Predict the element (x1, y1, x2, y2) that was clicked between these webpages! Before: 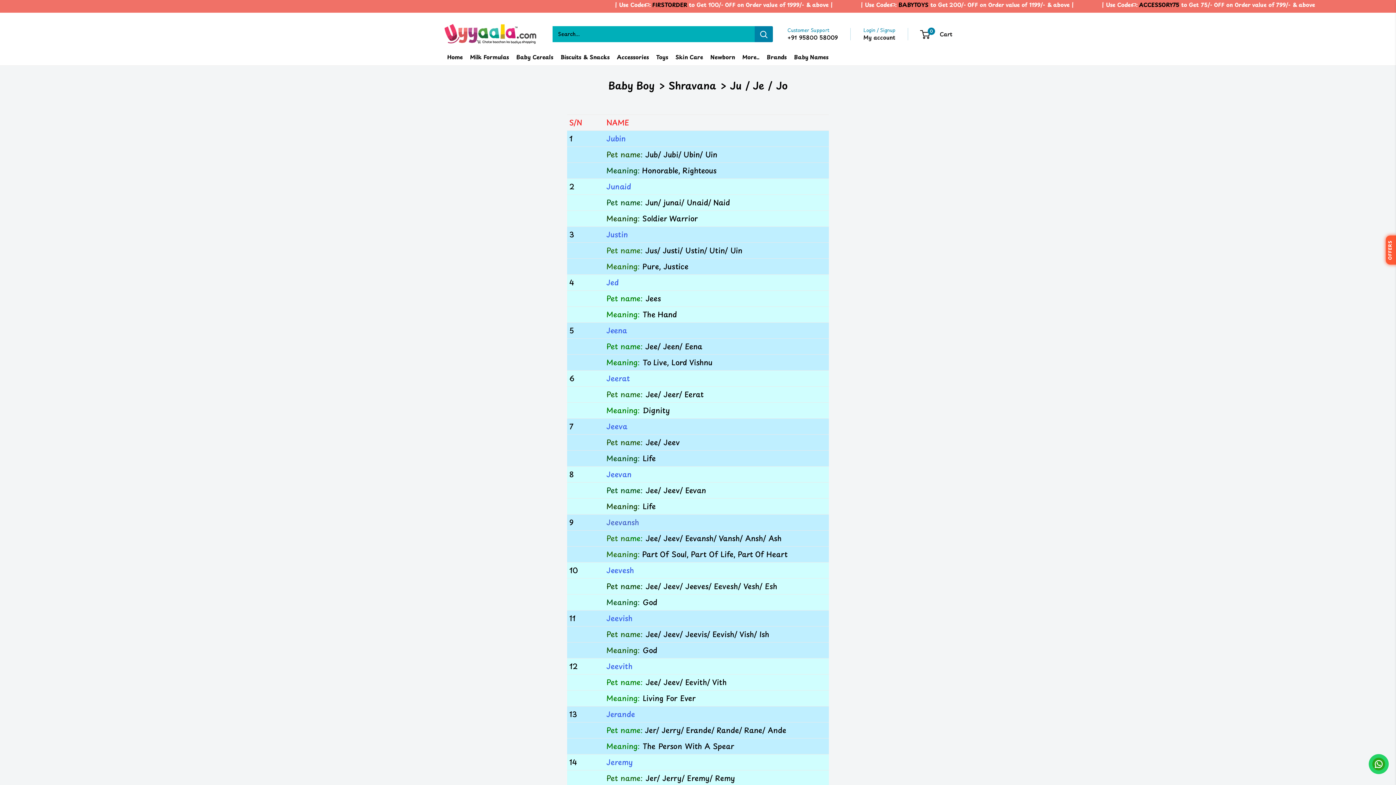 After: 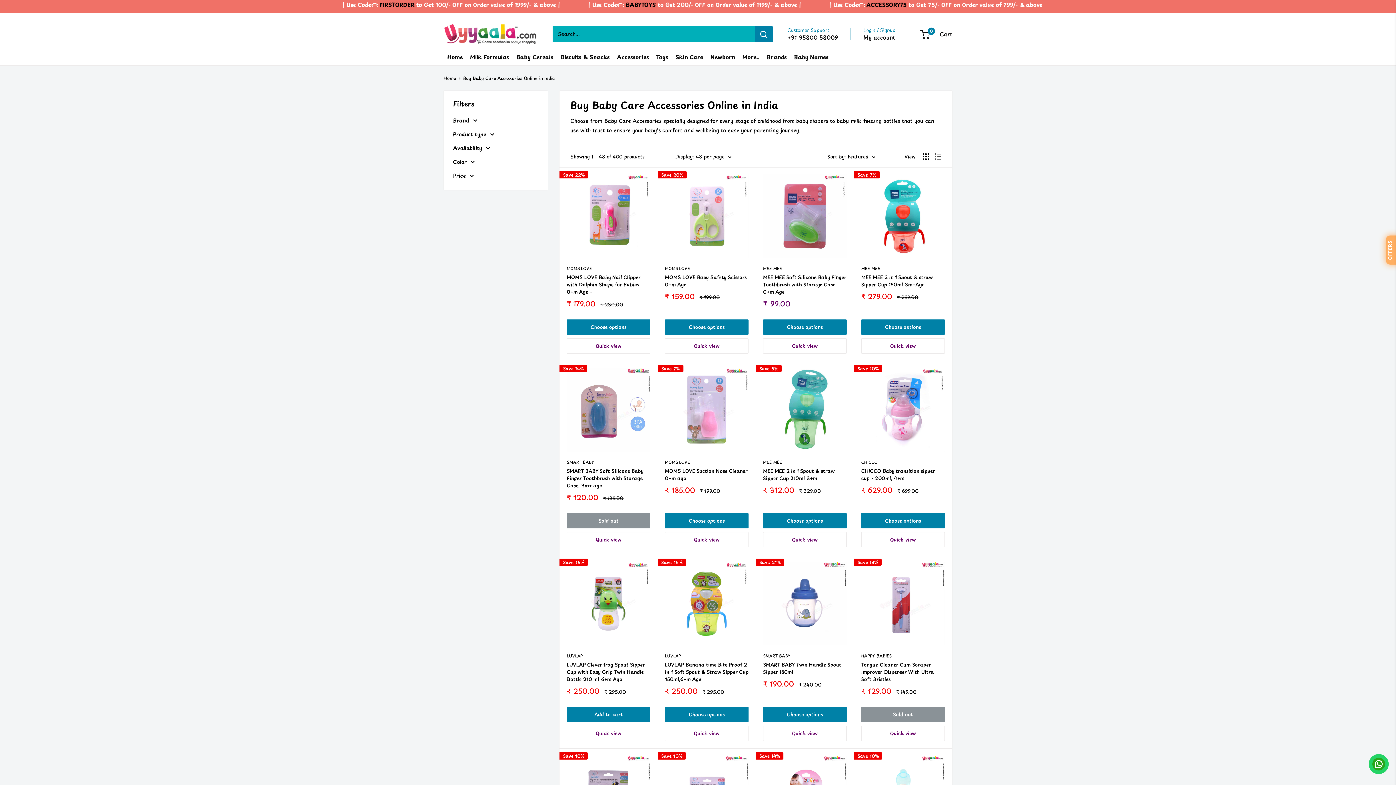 Action: label: Accessories bbox: (613, 48, 652, 65)